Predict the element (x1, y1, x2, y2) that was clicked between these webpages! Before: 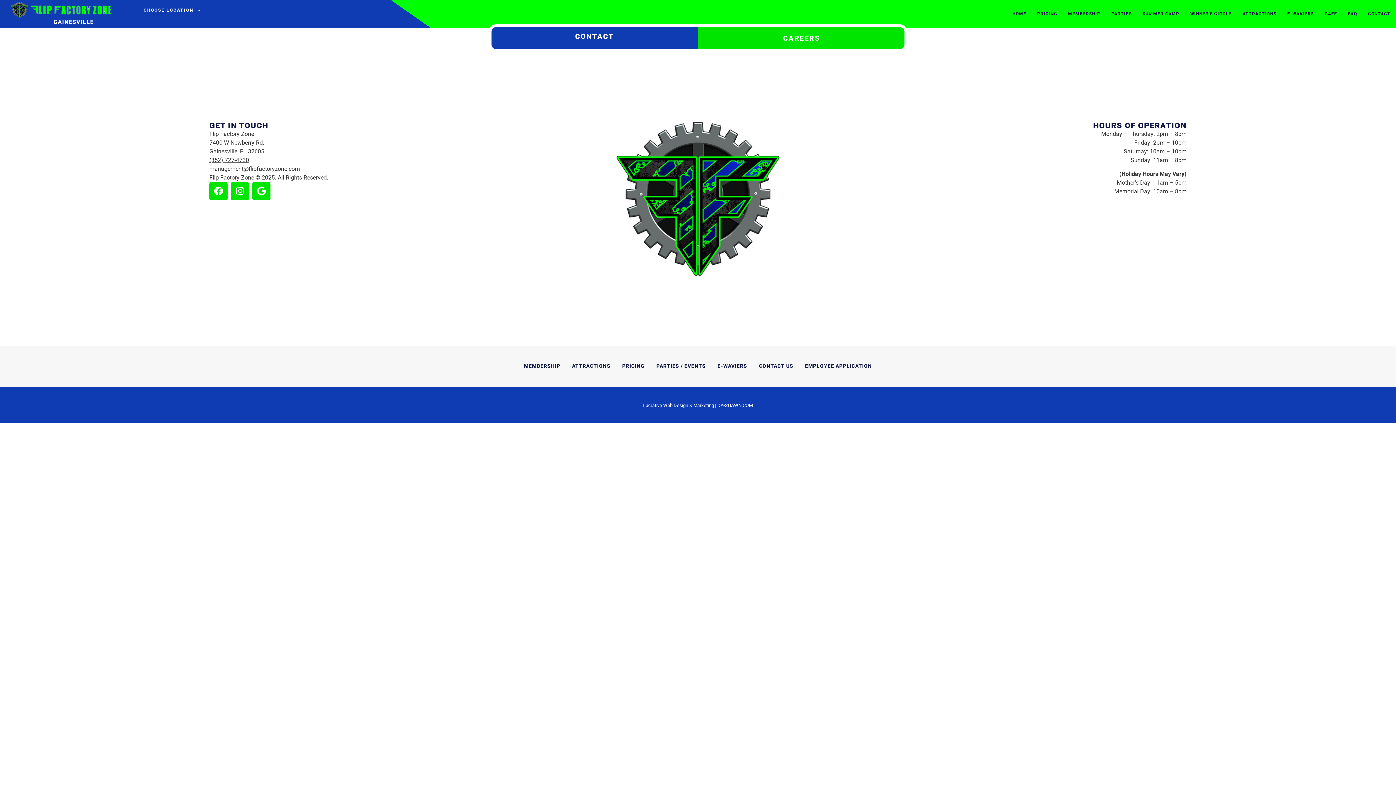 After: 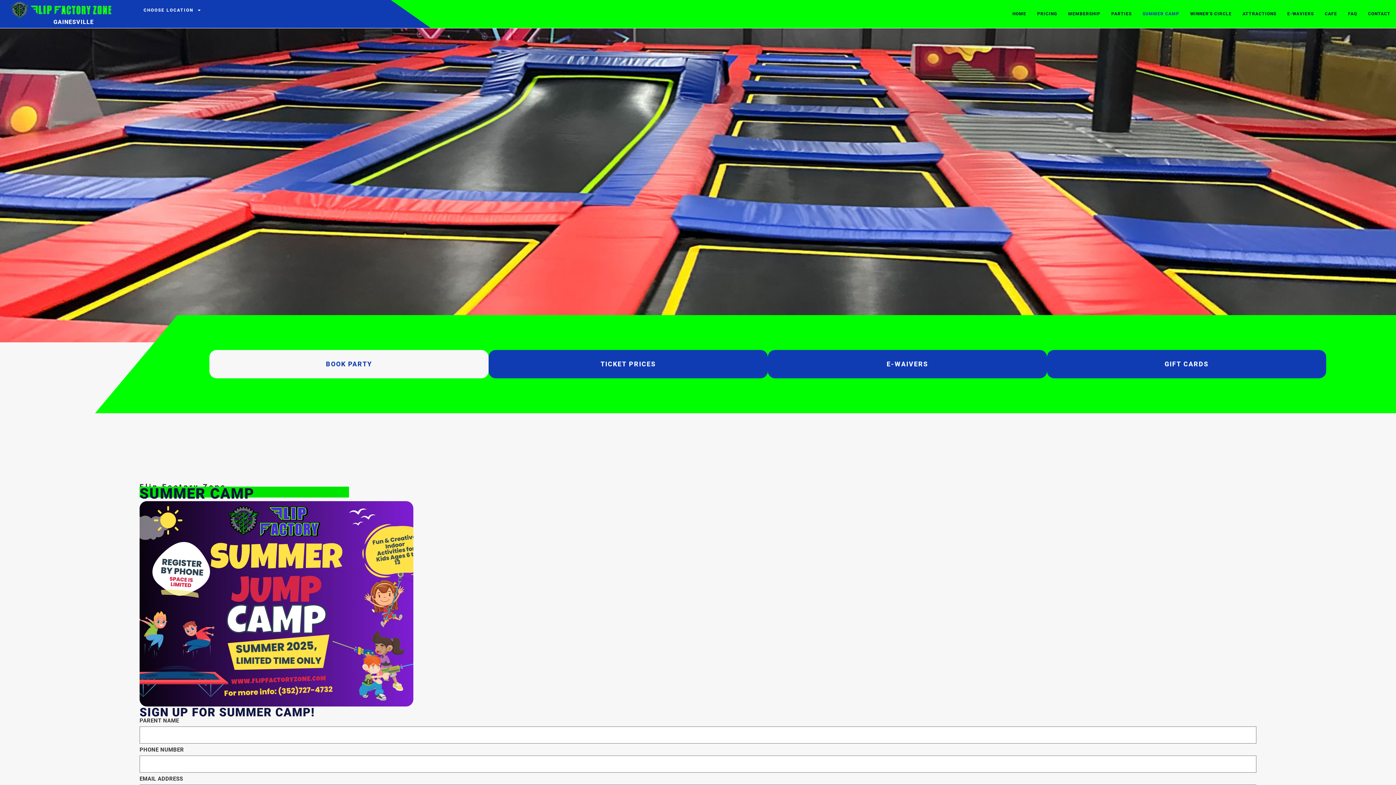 Action: label: SUMMER CAMP bbox: (1142, 10, 1179, 17)